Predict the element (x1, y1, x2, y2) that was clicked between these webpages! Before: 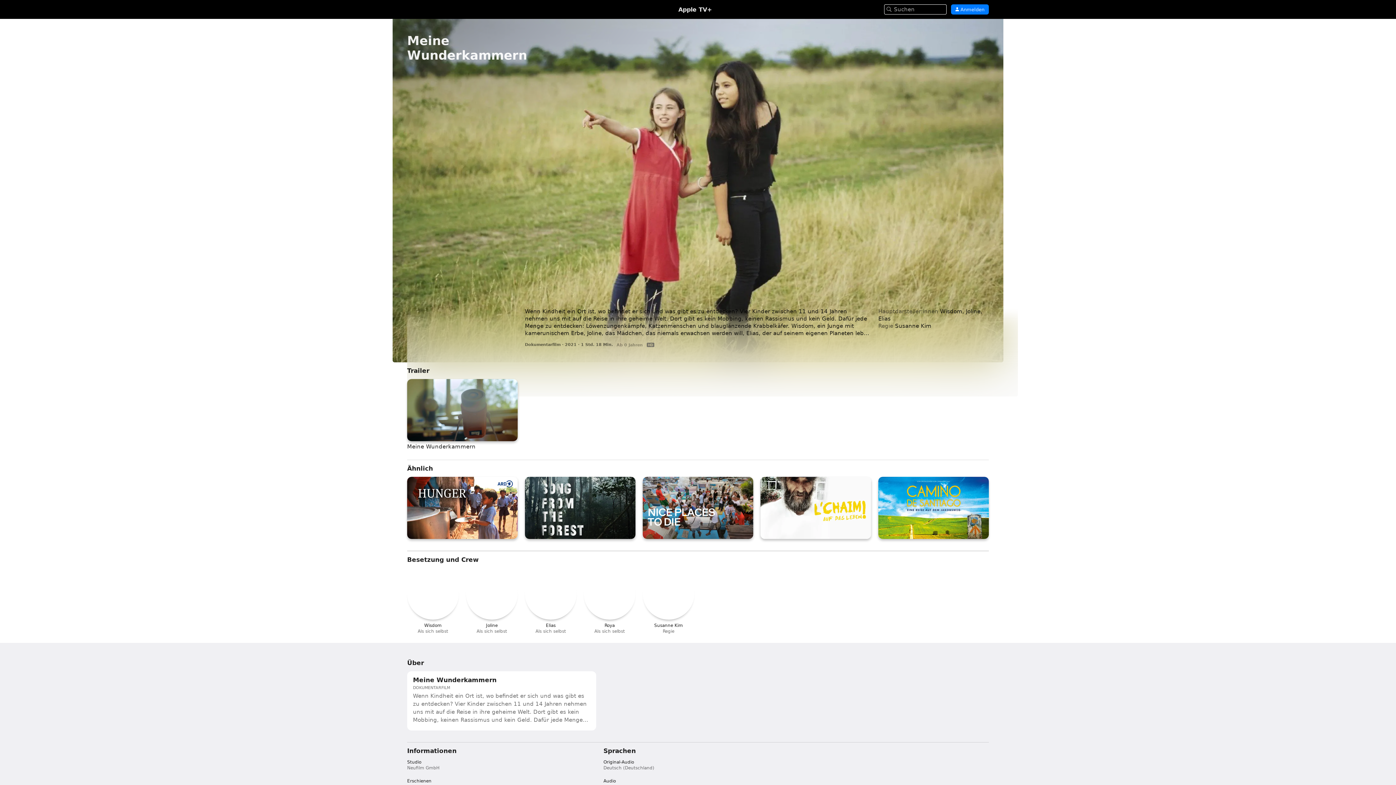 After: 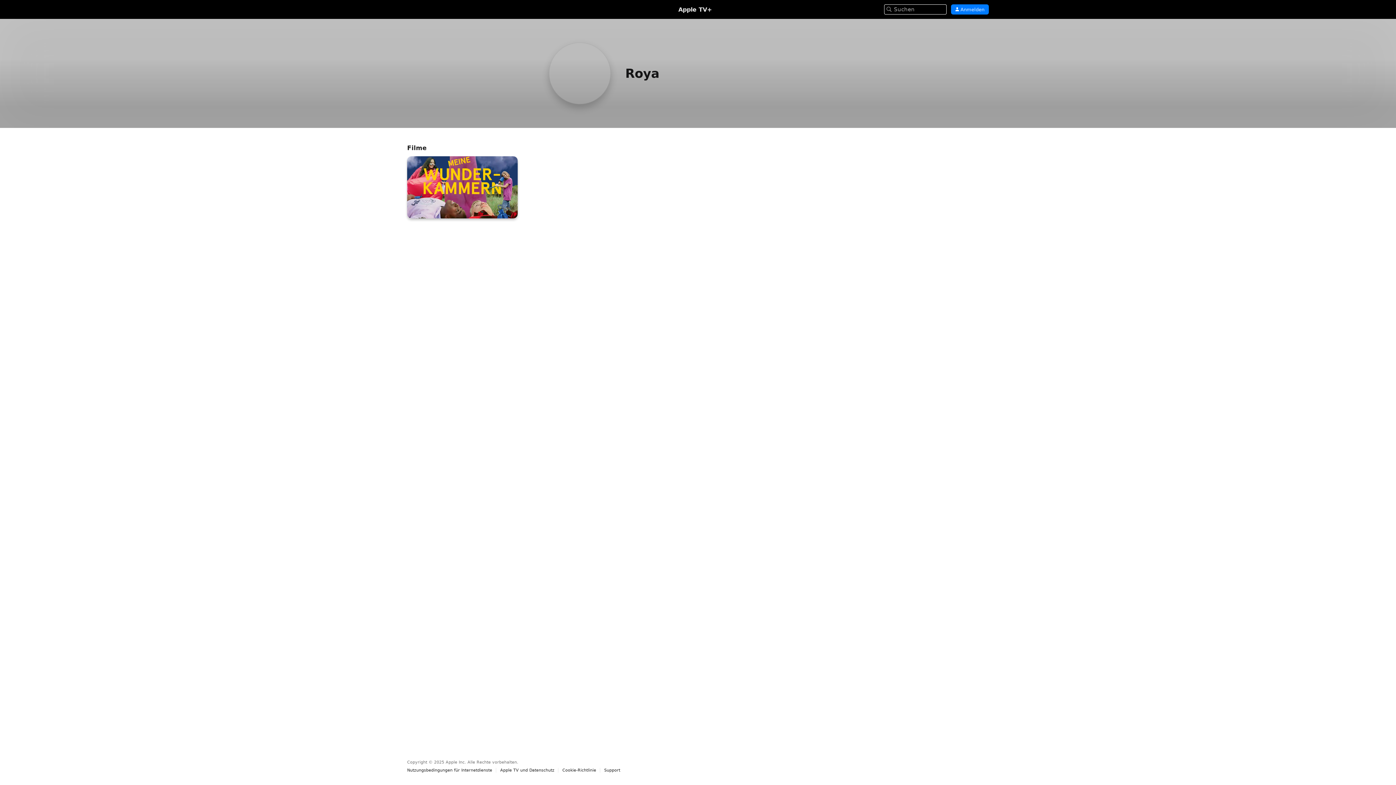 Action: bbox: (584, 568, 635, 634) label: RR

Roya

Als sich selbst